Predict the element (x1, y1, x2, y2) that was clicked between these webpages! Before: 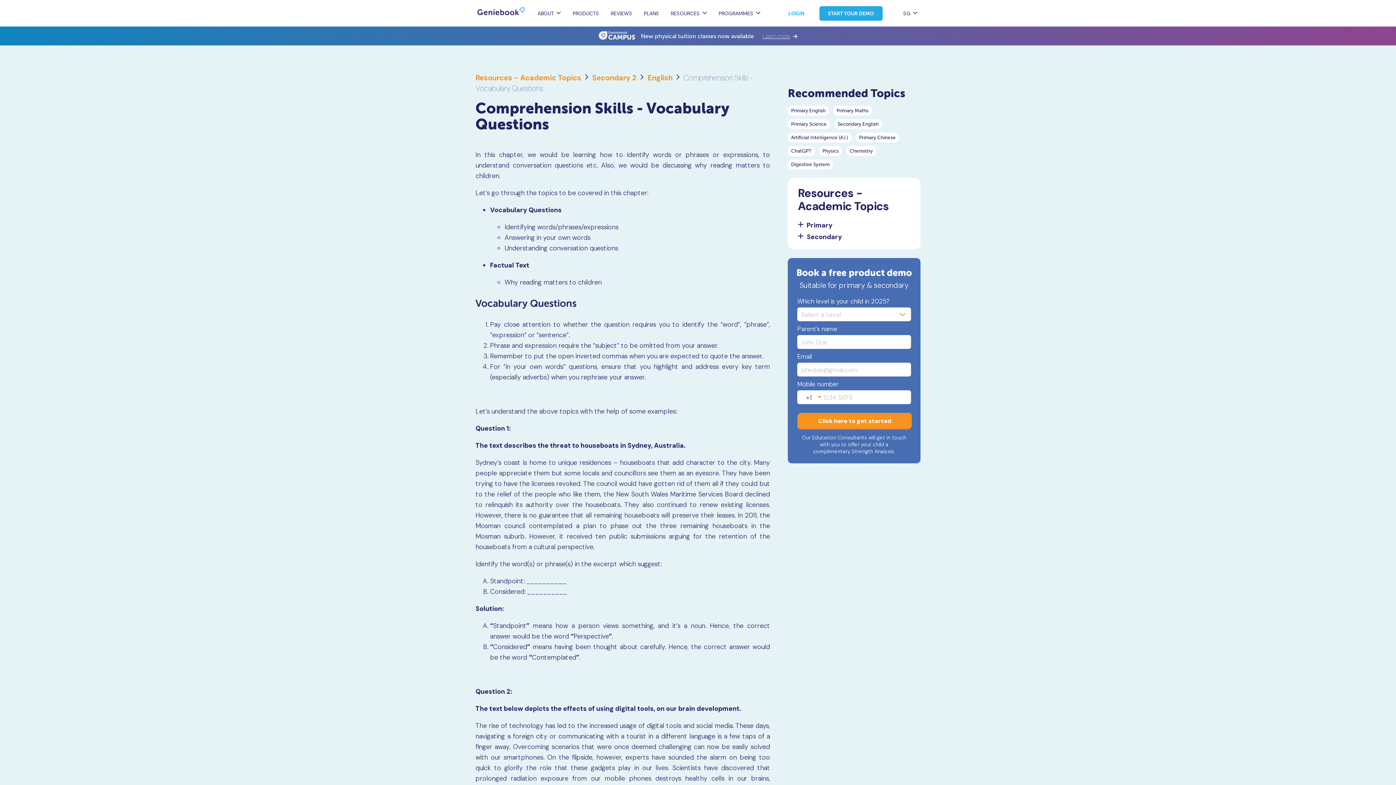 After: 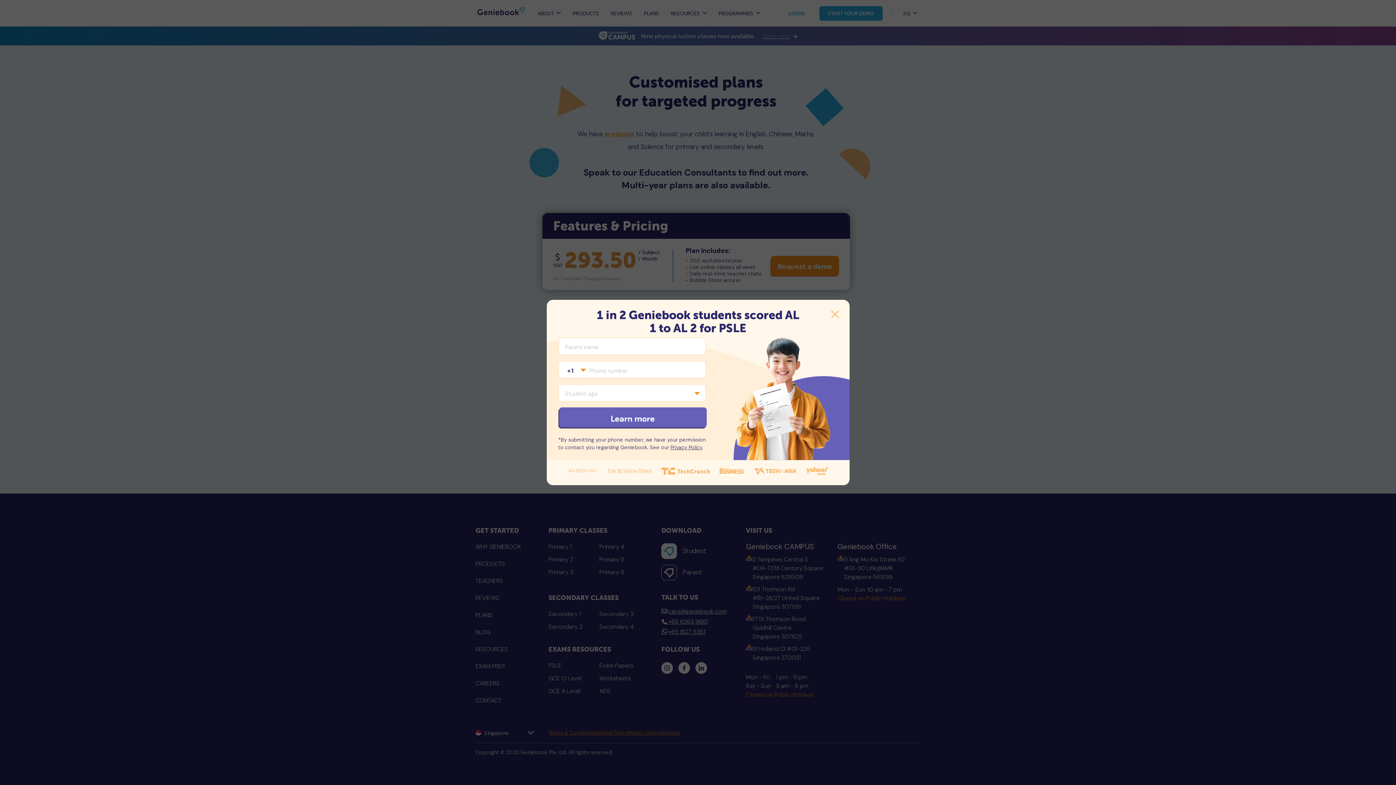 Action: bbox: (641, 7, 662, 19) label: PLANS